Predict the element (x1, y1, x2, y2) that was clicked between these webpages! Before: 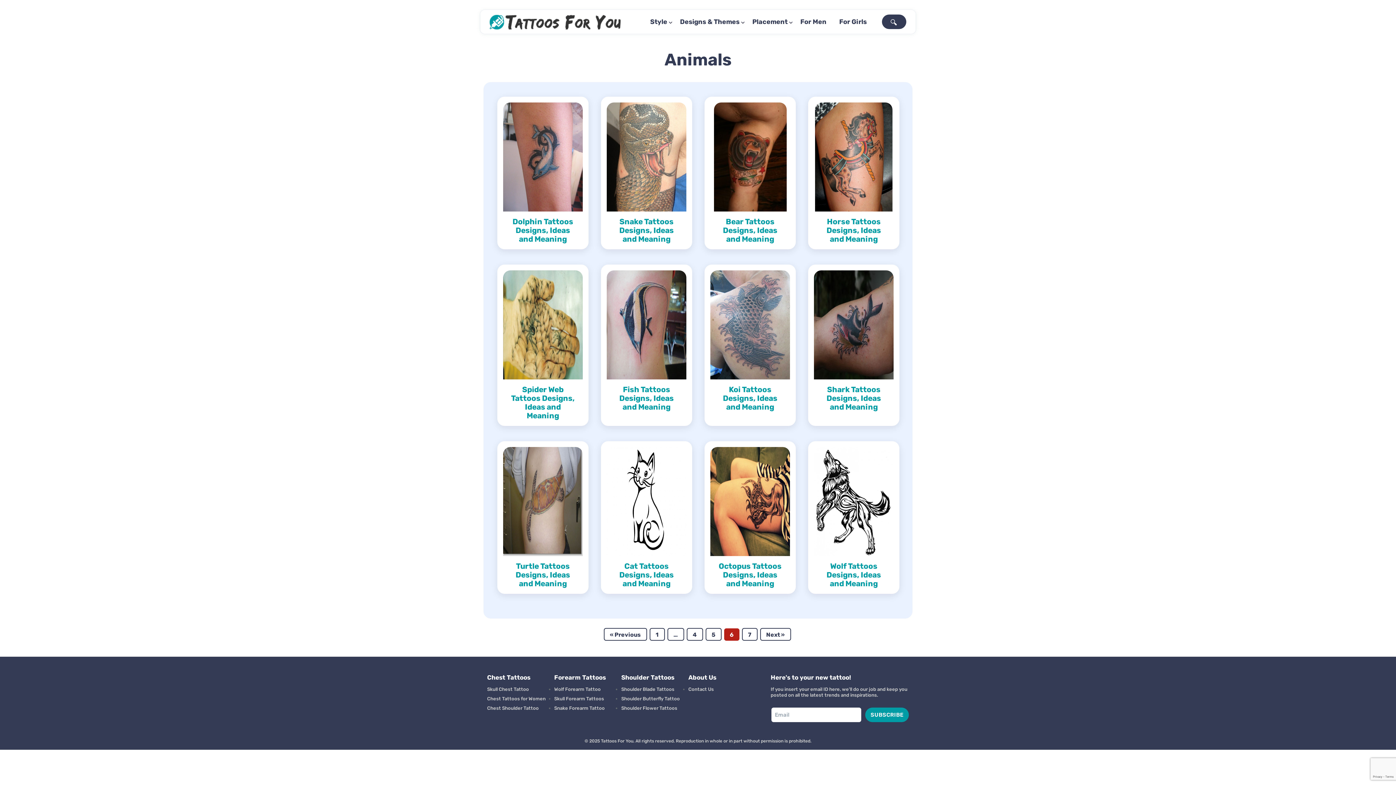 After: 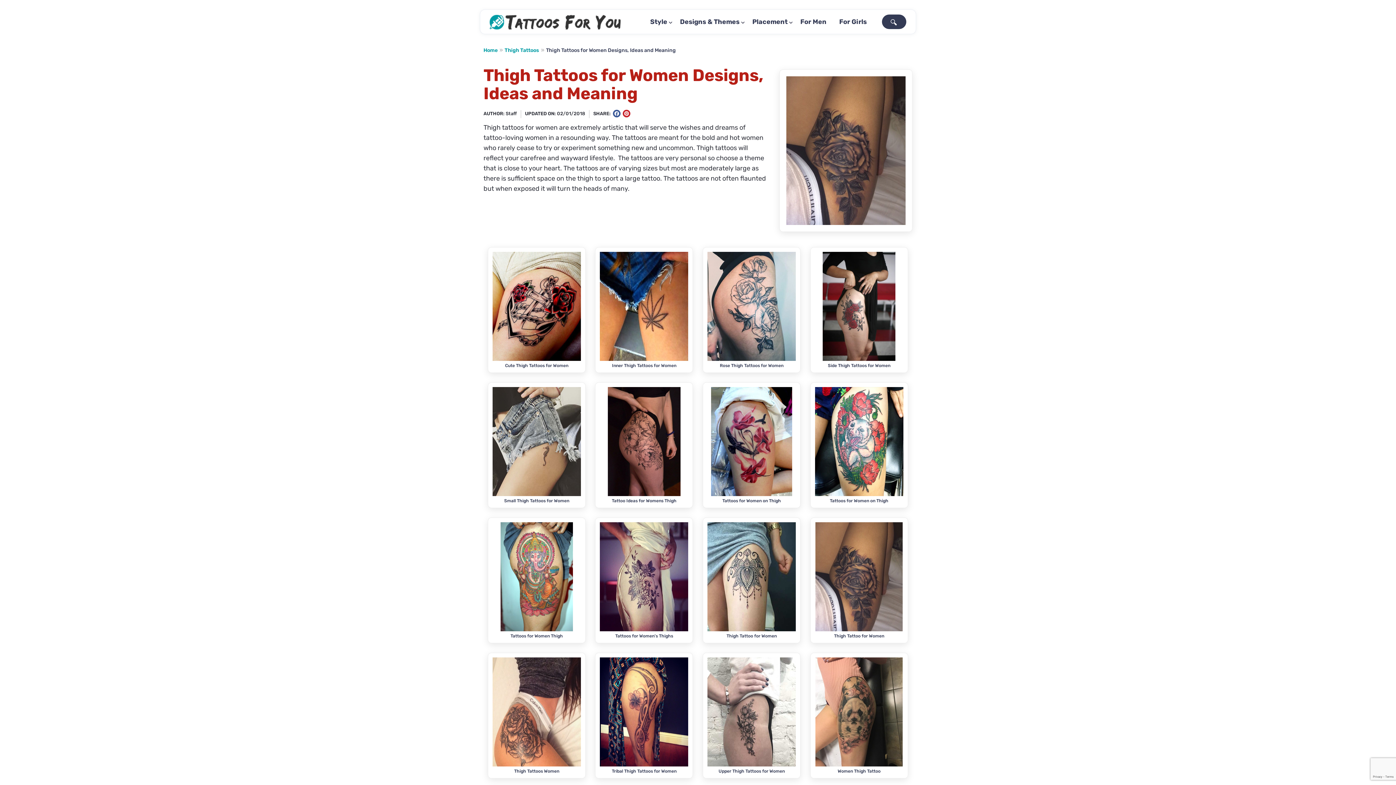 Action: label: Wolf Forearm Tattoo bbox: (554, 686, 600, 692)